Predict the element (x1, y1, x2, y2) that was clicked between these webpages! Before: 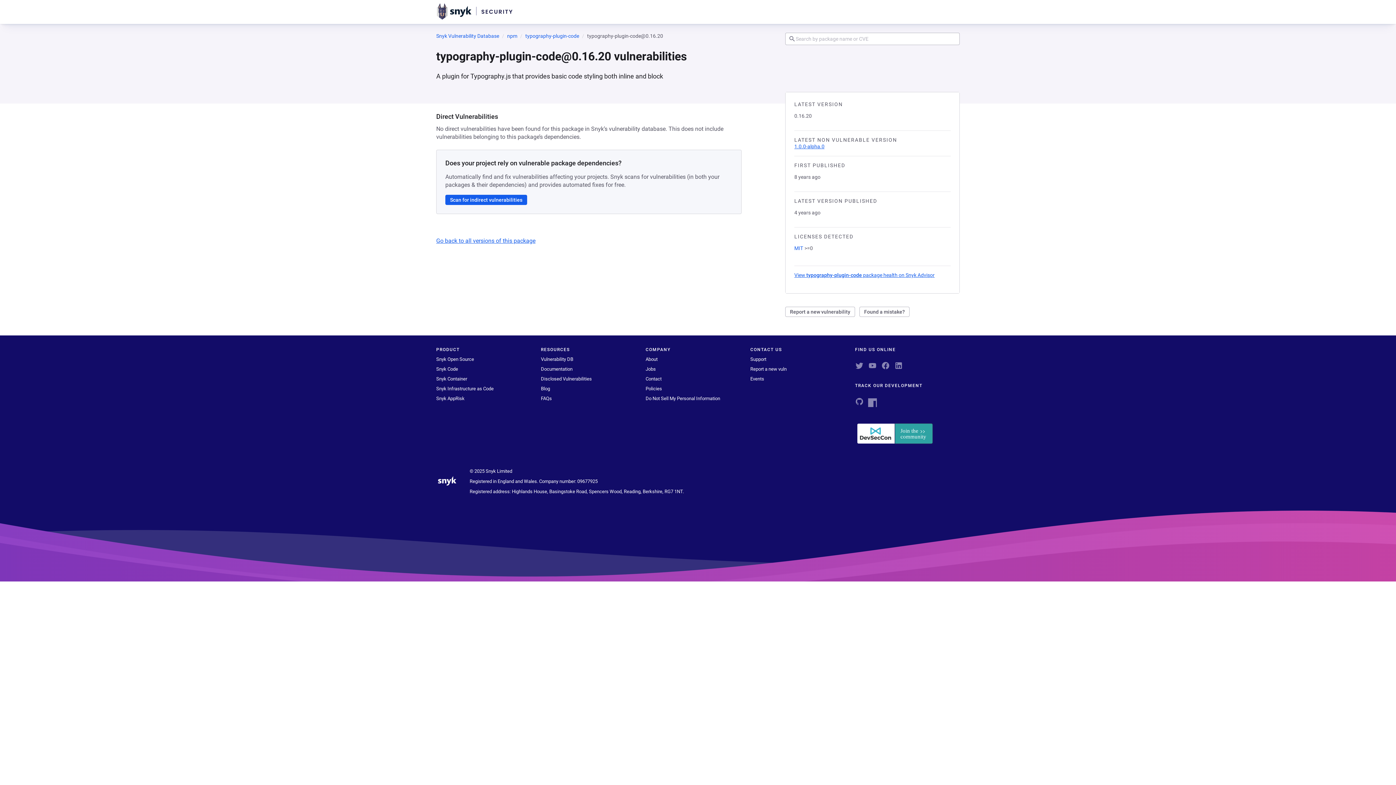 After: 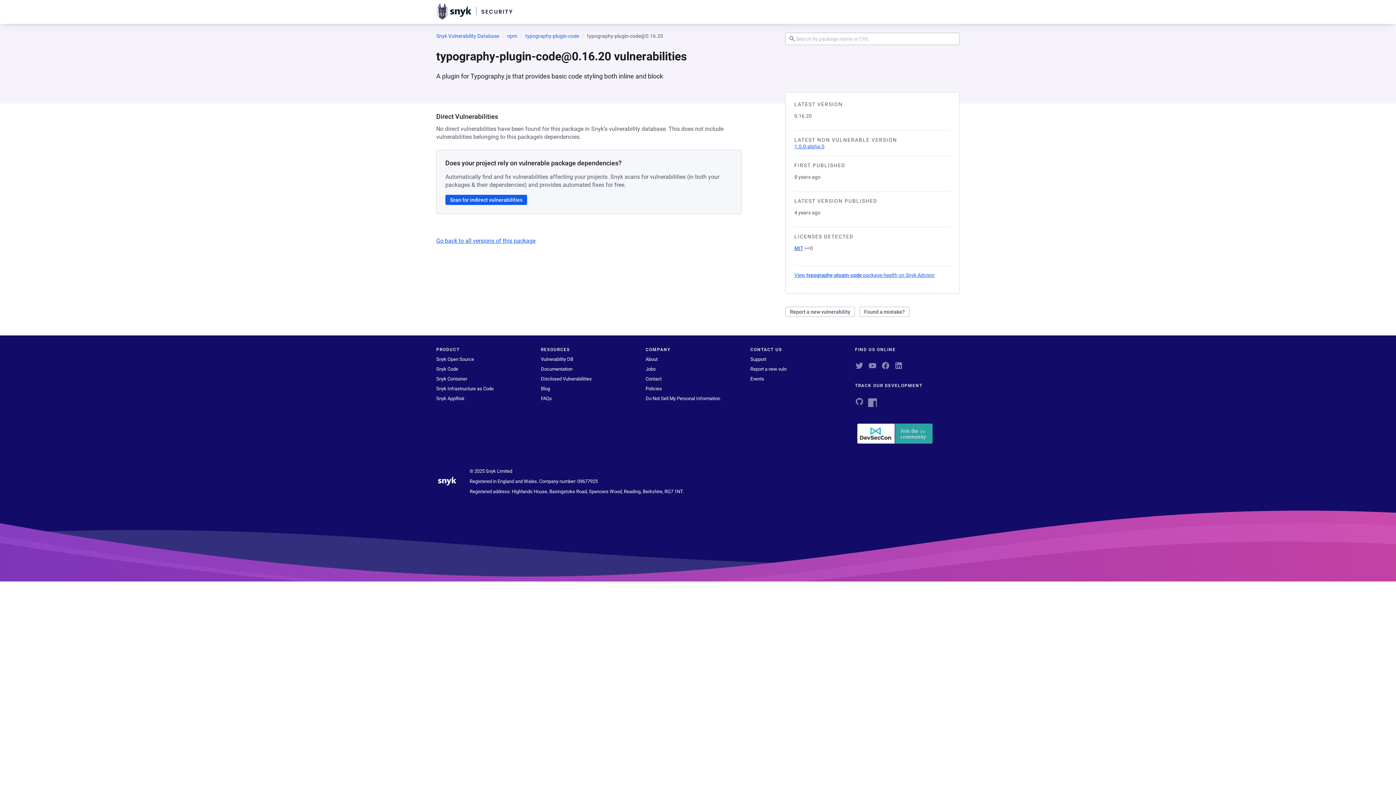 Action: bbox: (794, 245, 803, 251) label: MIT